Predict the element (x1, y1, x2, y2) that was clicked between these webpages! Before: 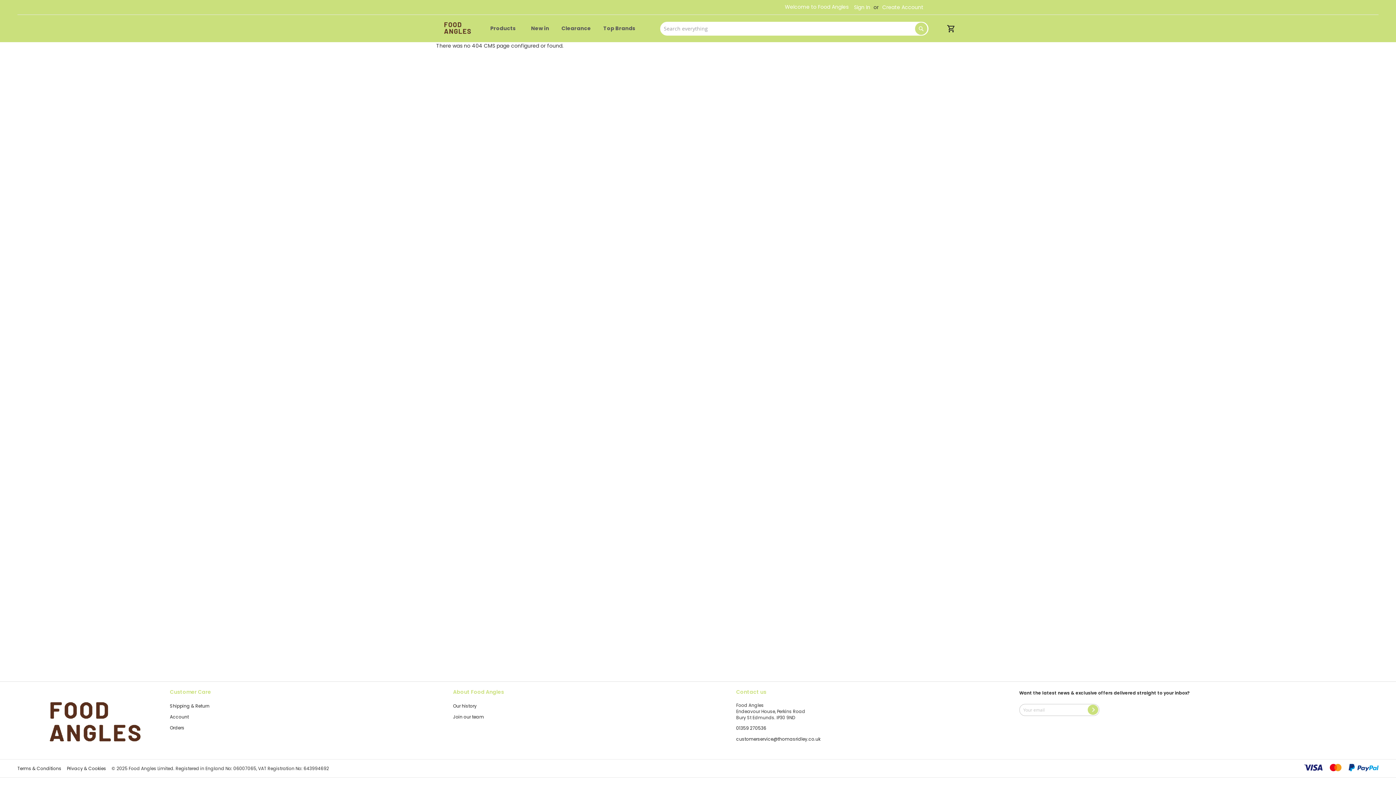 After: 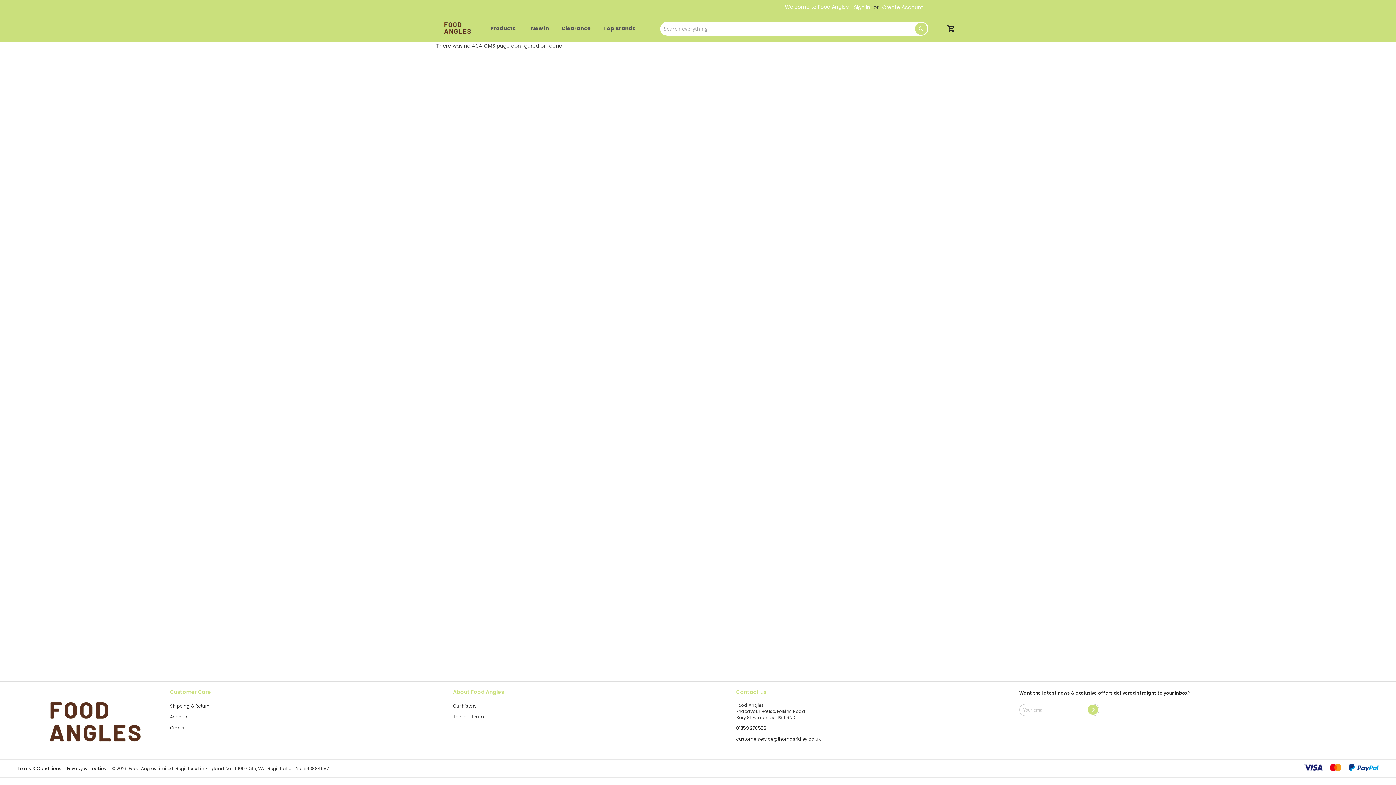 Action: bbox: (736, 725, 766, 731) label: 01359 270536